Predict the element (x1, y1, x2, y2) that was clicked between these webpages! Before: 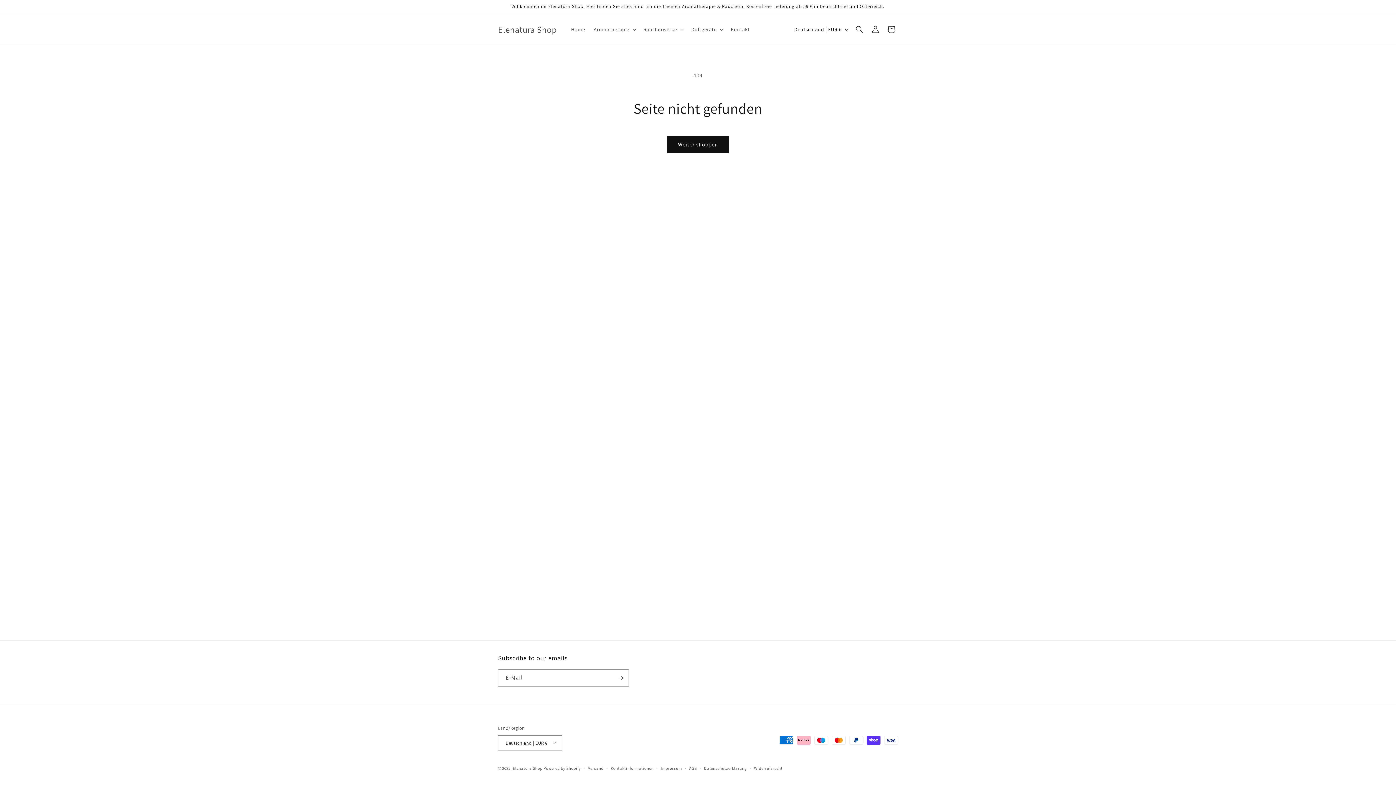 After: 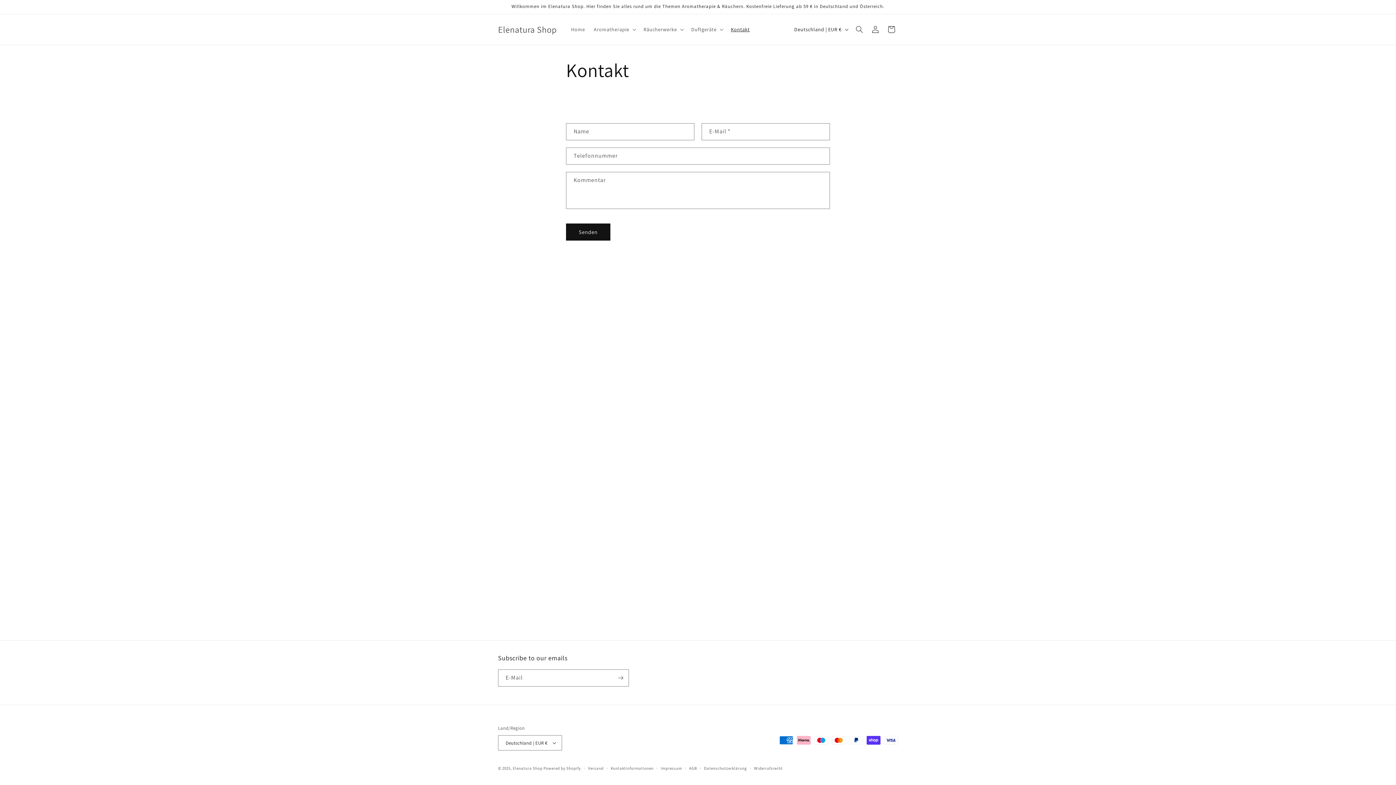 Action: label: Kontakt bbox: (726, 21, 754, 37)